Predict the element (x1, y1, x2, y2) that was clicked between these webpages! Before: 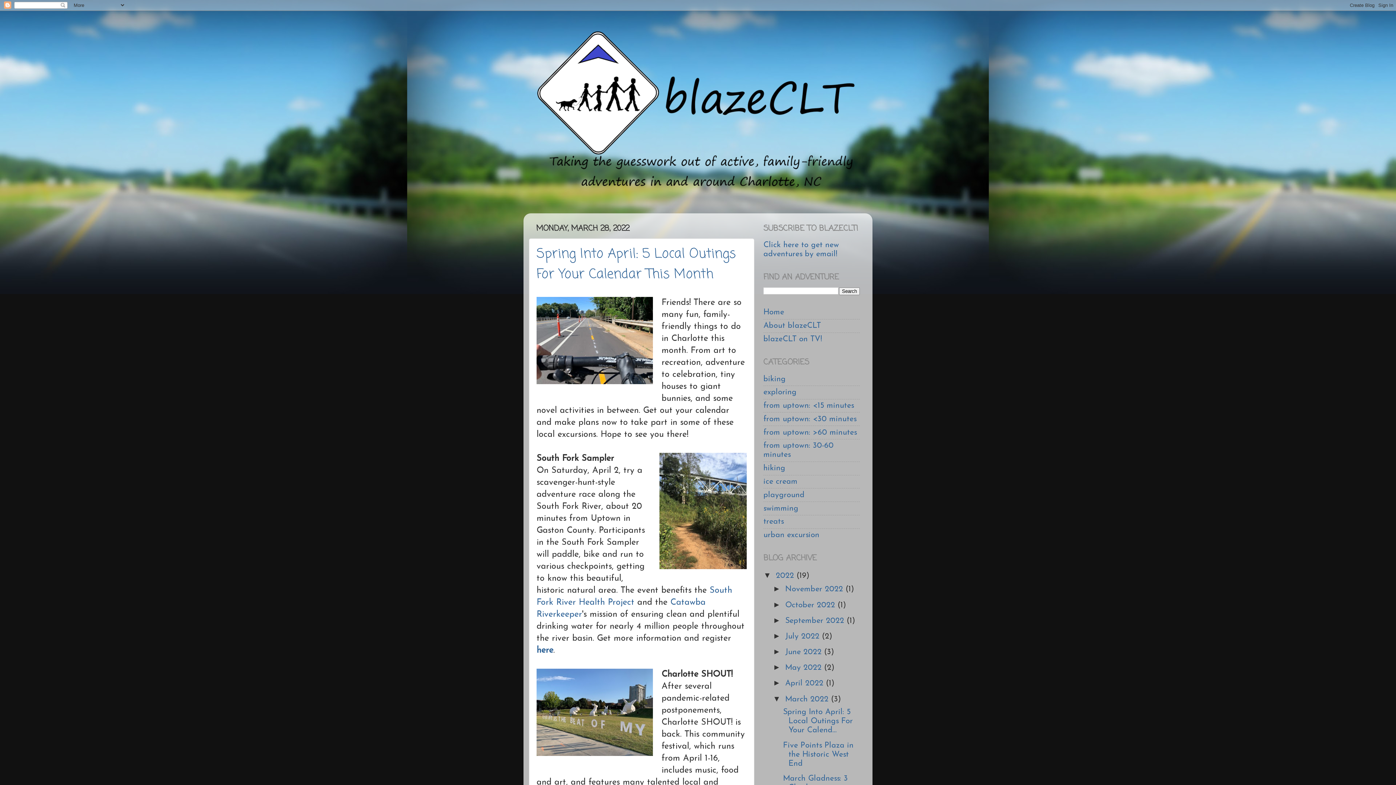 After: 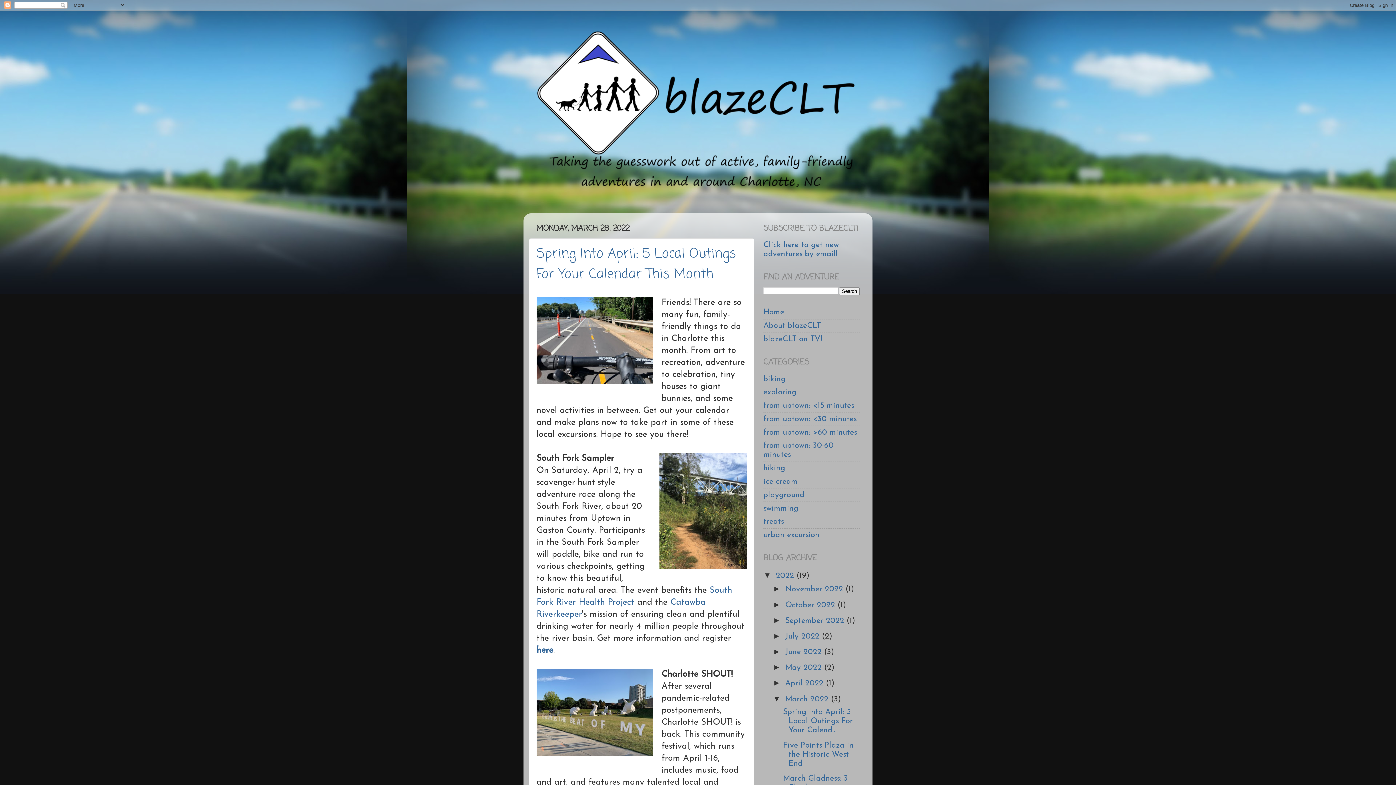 Action: label: March 2022  bbox: (785, 695, 831, 703)